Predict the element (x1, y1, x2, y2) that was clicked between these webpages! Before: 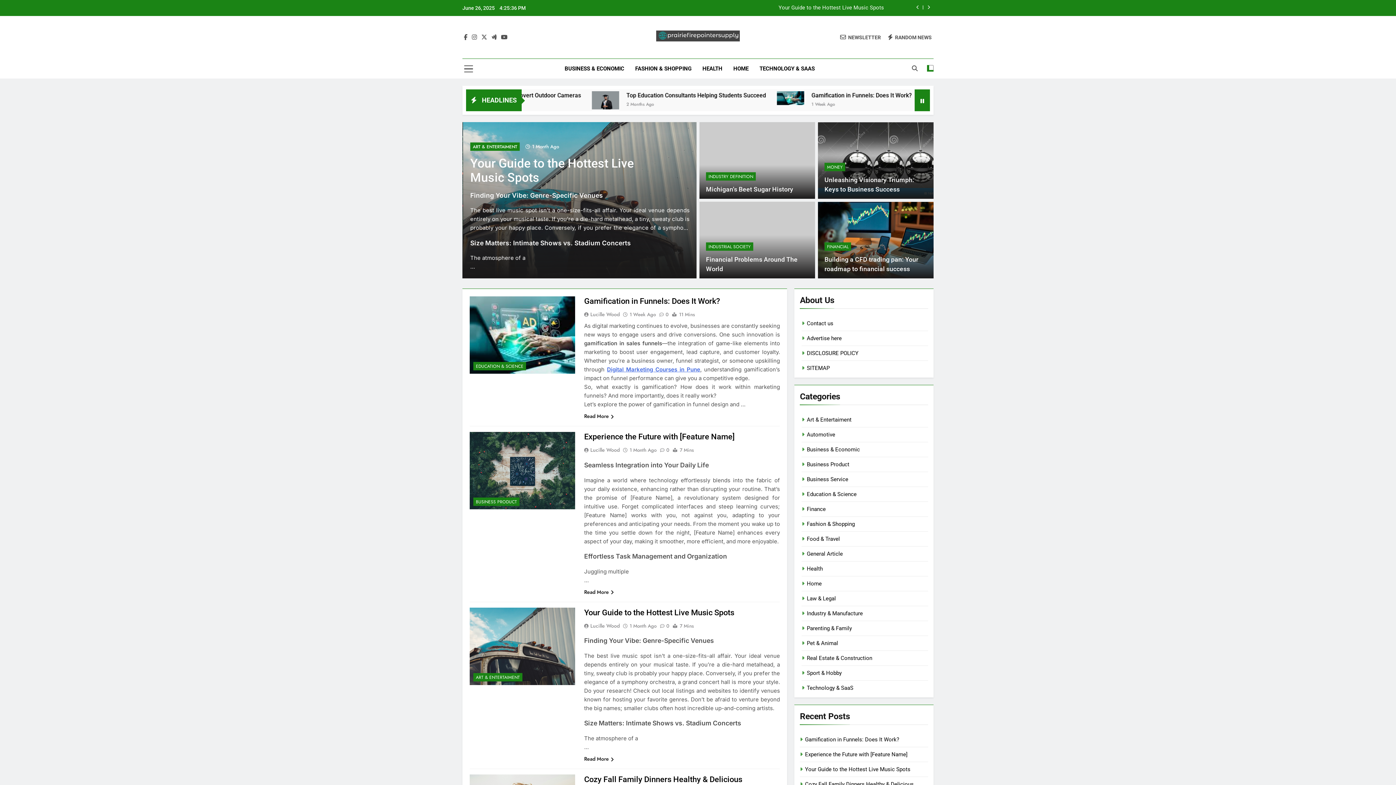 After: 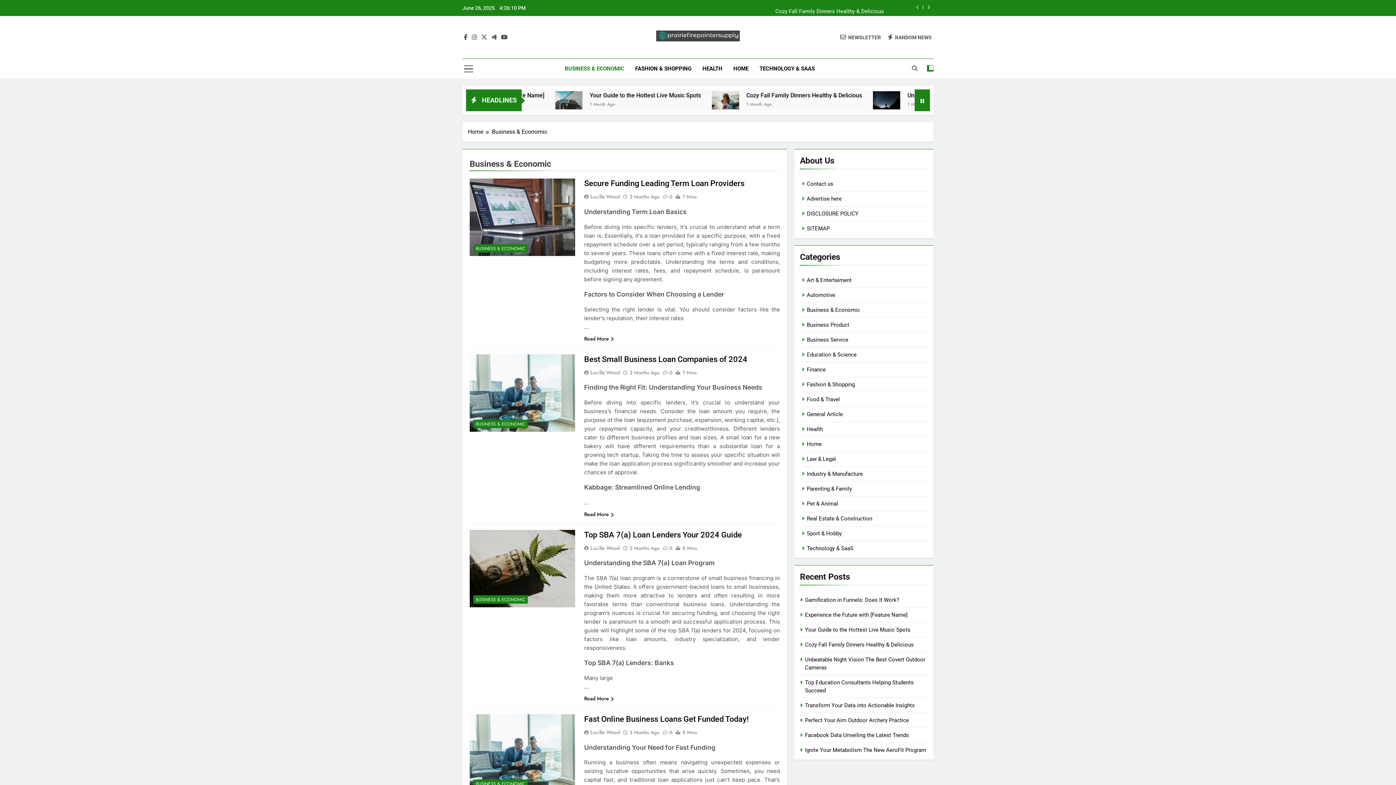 Action: bbox: (559, 59, 629, 78) label: BUSINESS & ECONOMIC